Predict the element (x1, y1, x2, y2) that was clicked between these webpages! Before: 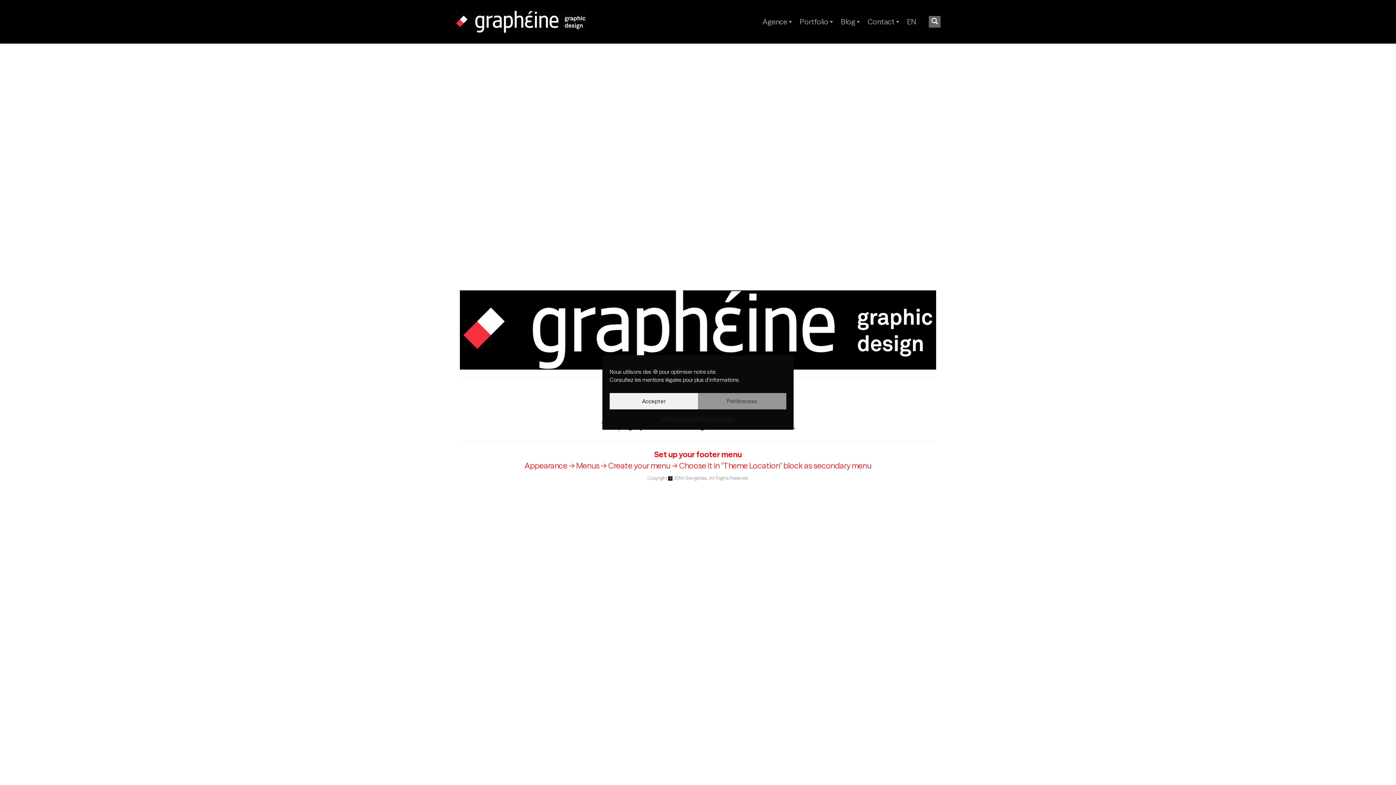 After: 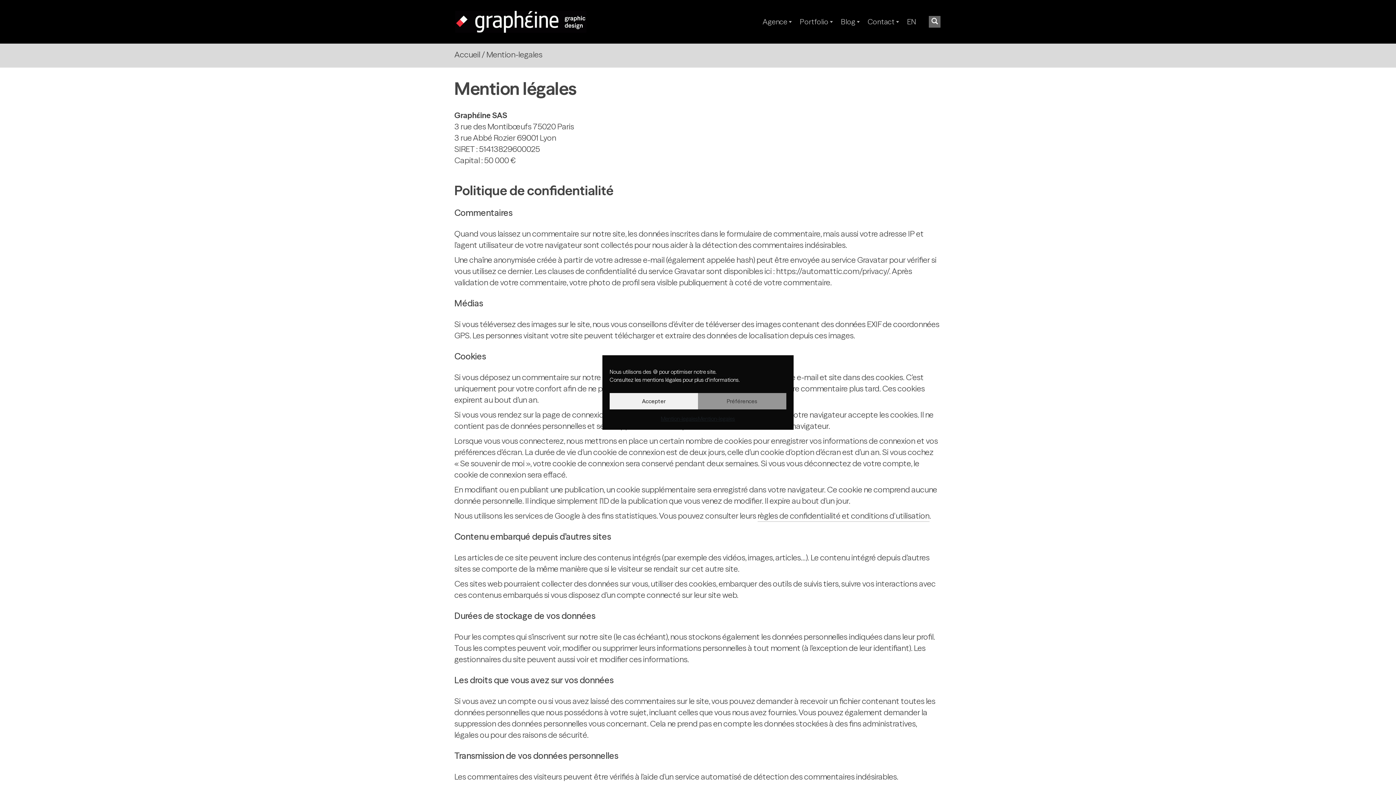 Action: bbox: (661, 413, 698, 424) label: Mention-legales